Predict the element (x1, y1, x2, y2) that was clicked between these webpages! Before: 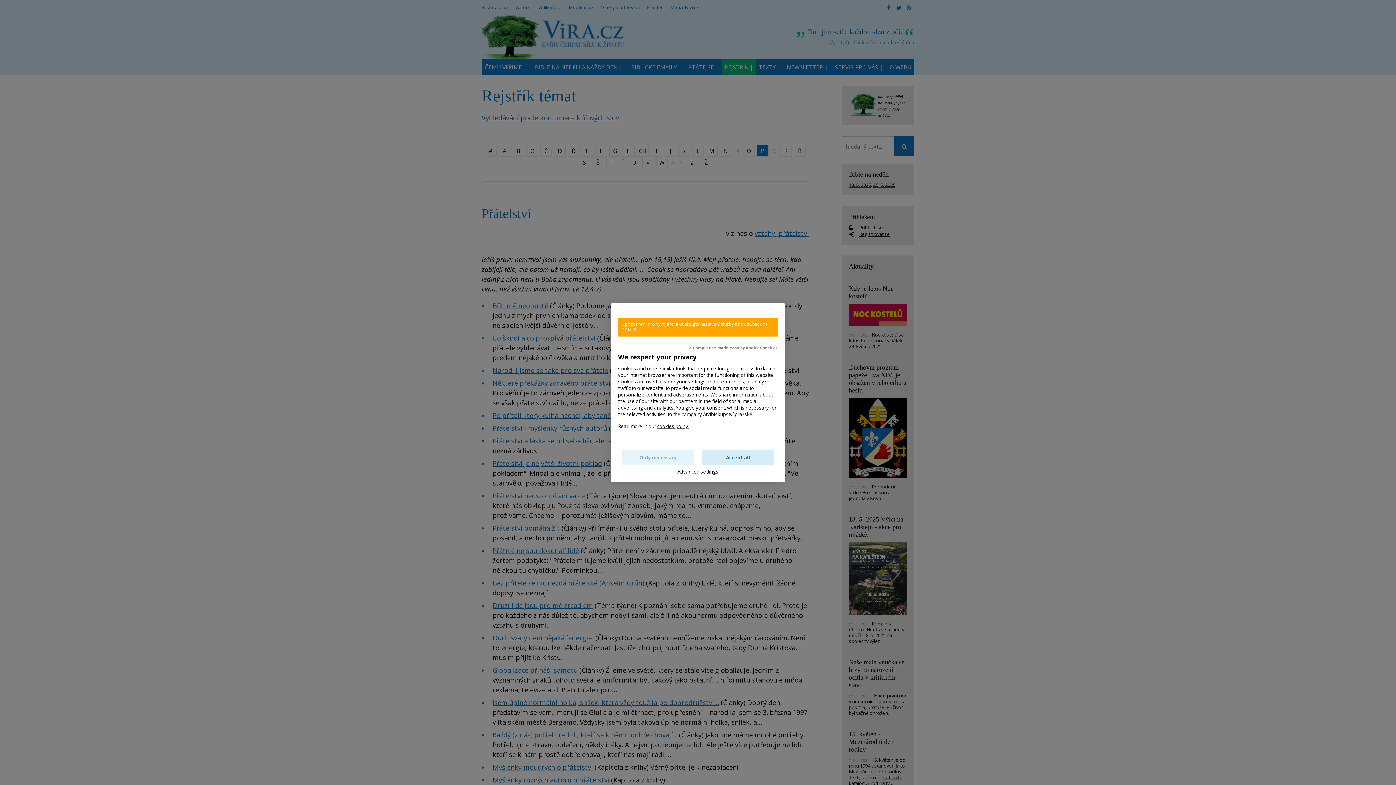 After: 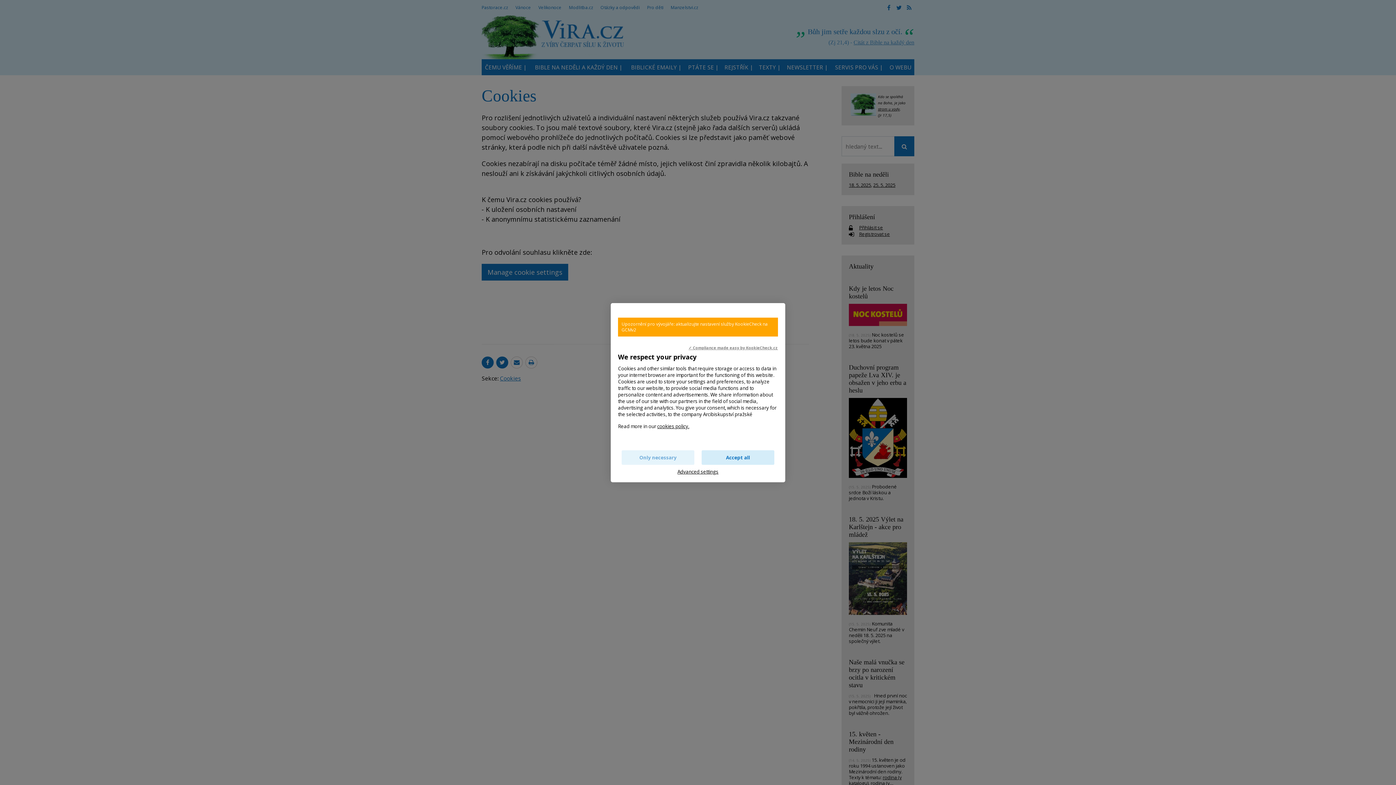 Action: label: cookies policy. bbox: (657, 423, 689, 429)